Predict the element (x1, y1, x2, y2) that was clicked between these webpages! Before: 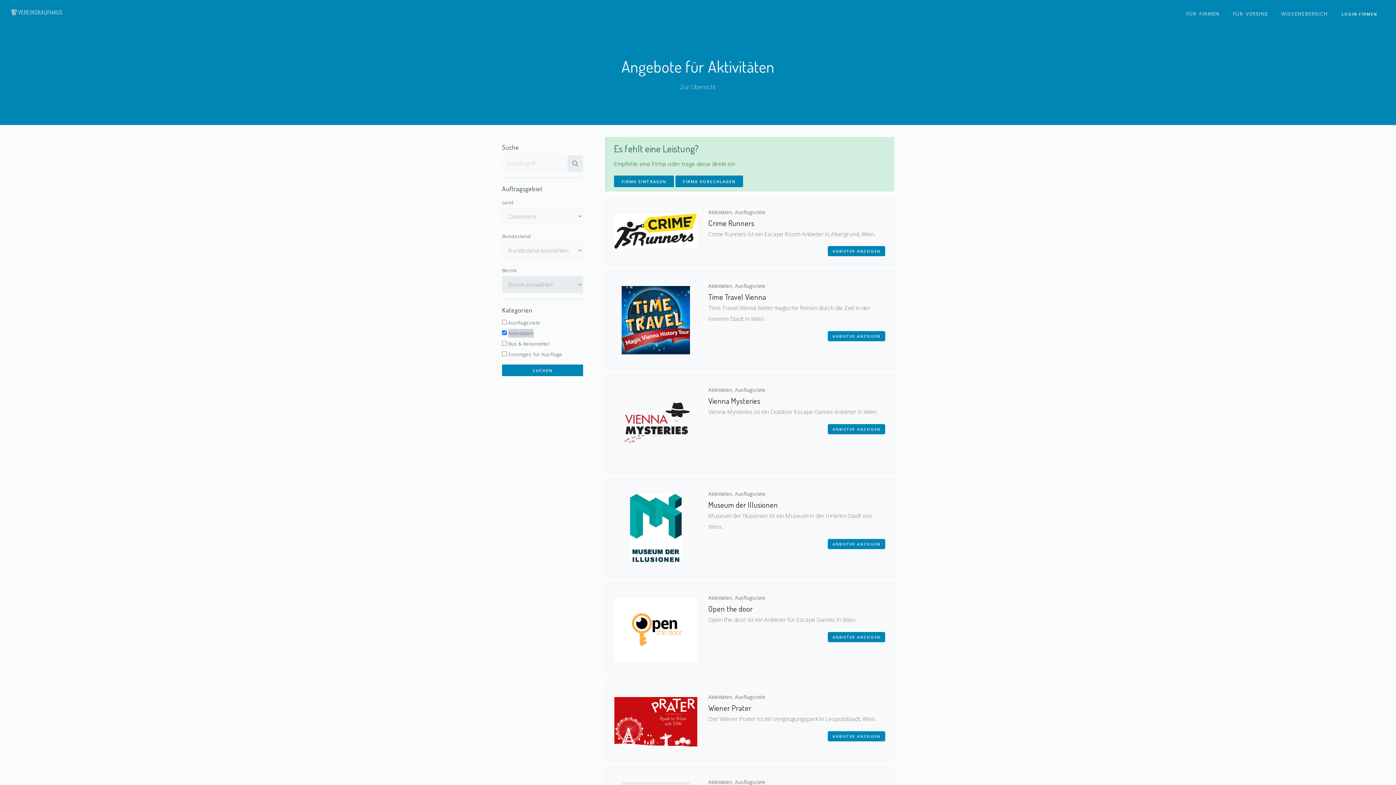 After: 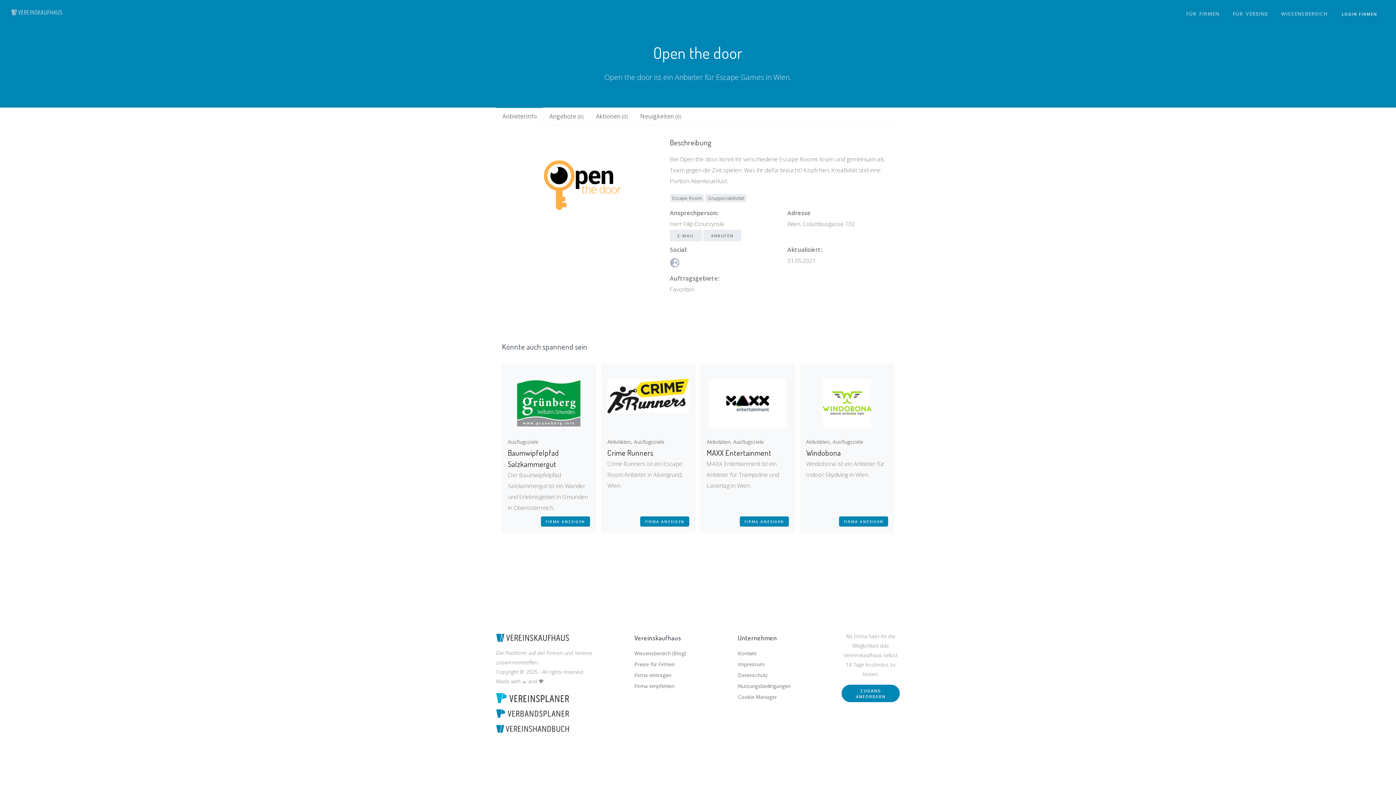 Action: bbox: (614, 625, 697, 633)